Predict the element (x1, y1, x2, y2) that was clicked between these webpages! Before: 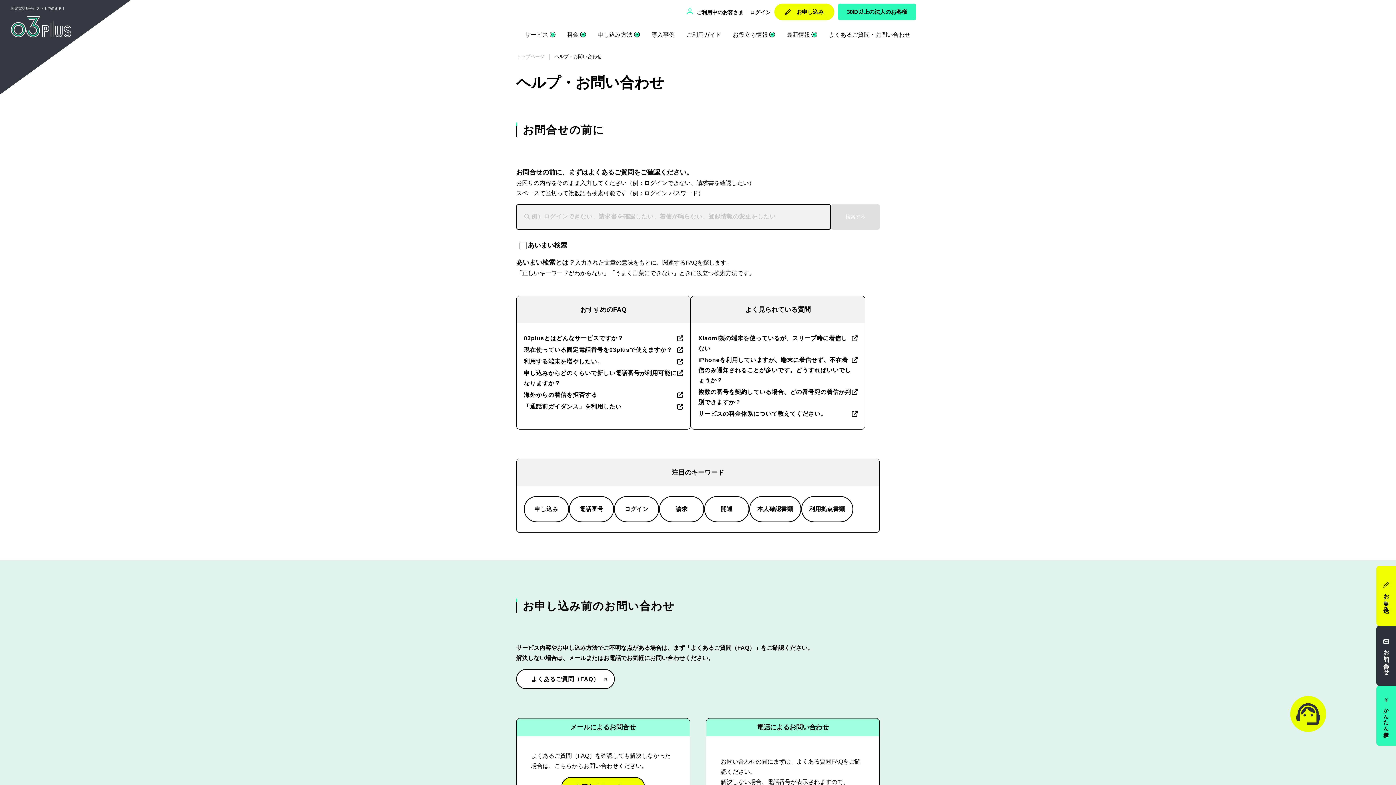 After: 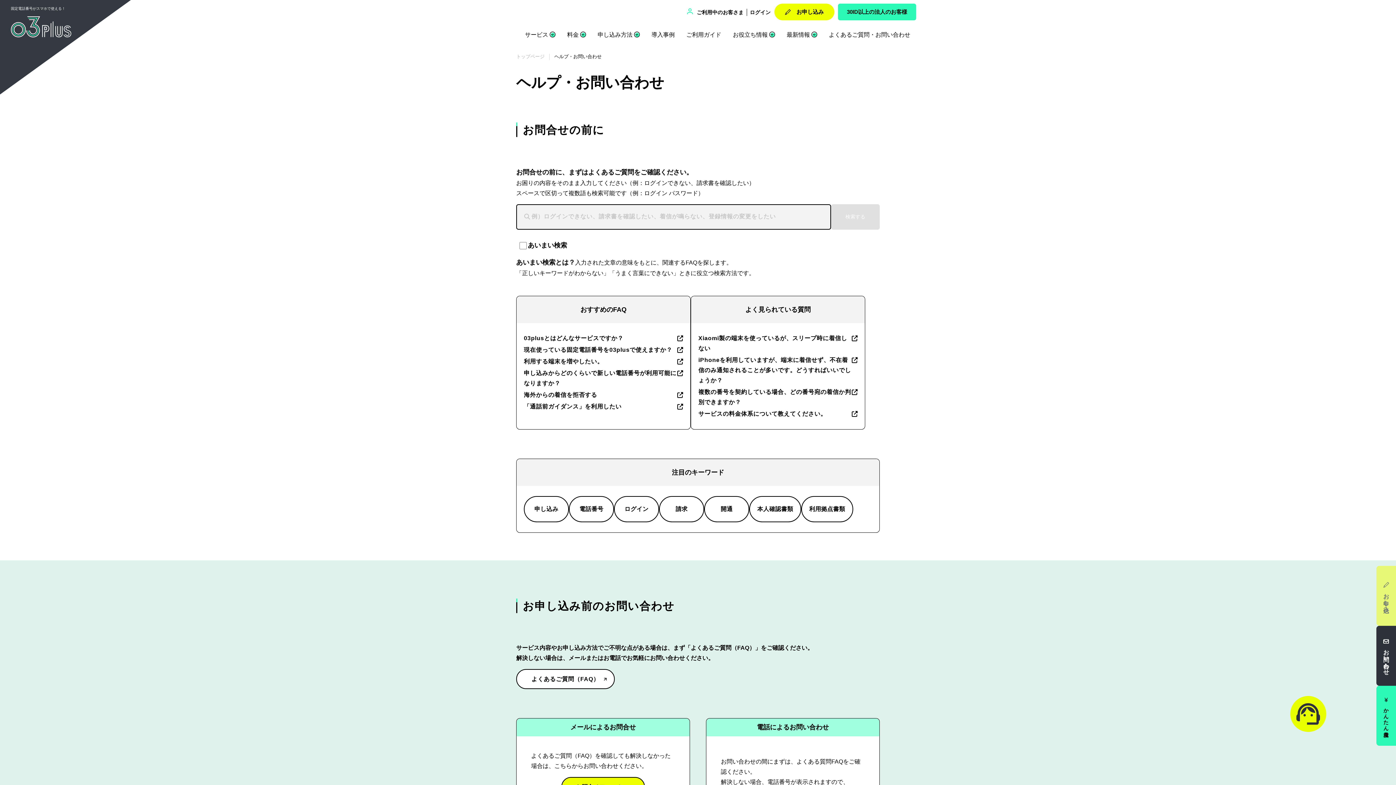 Action: bbox: (1376, 566, 1396, 626) label: お申し込み